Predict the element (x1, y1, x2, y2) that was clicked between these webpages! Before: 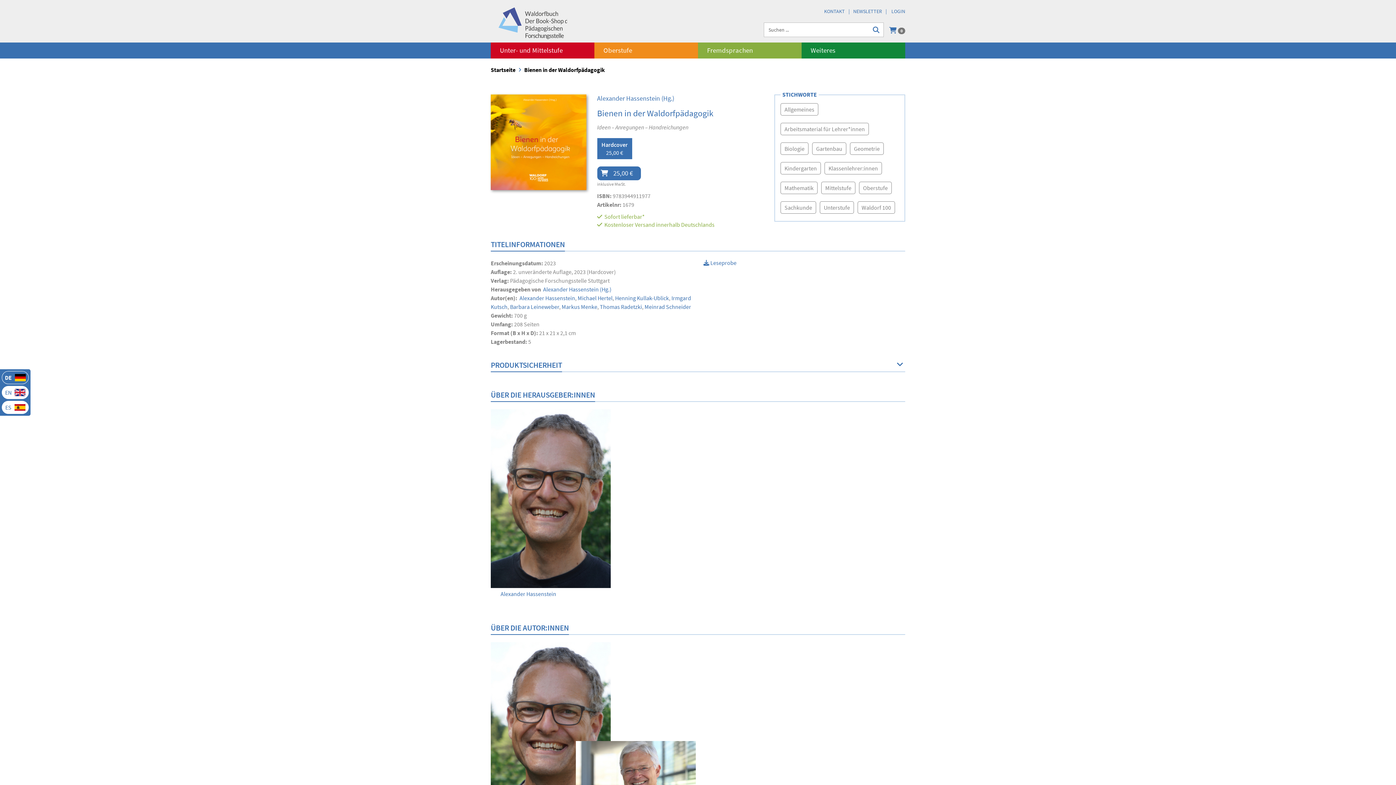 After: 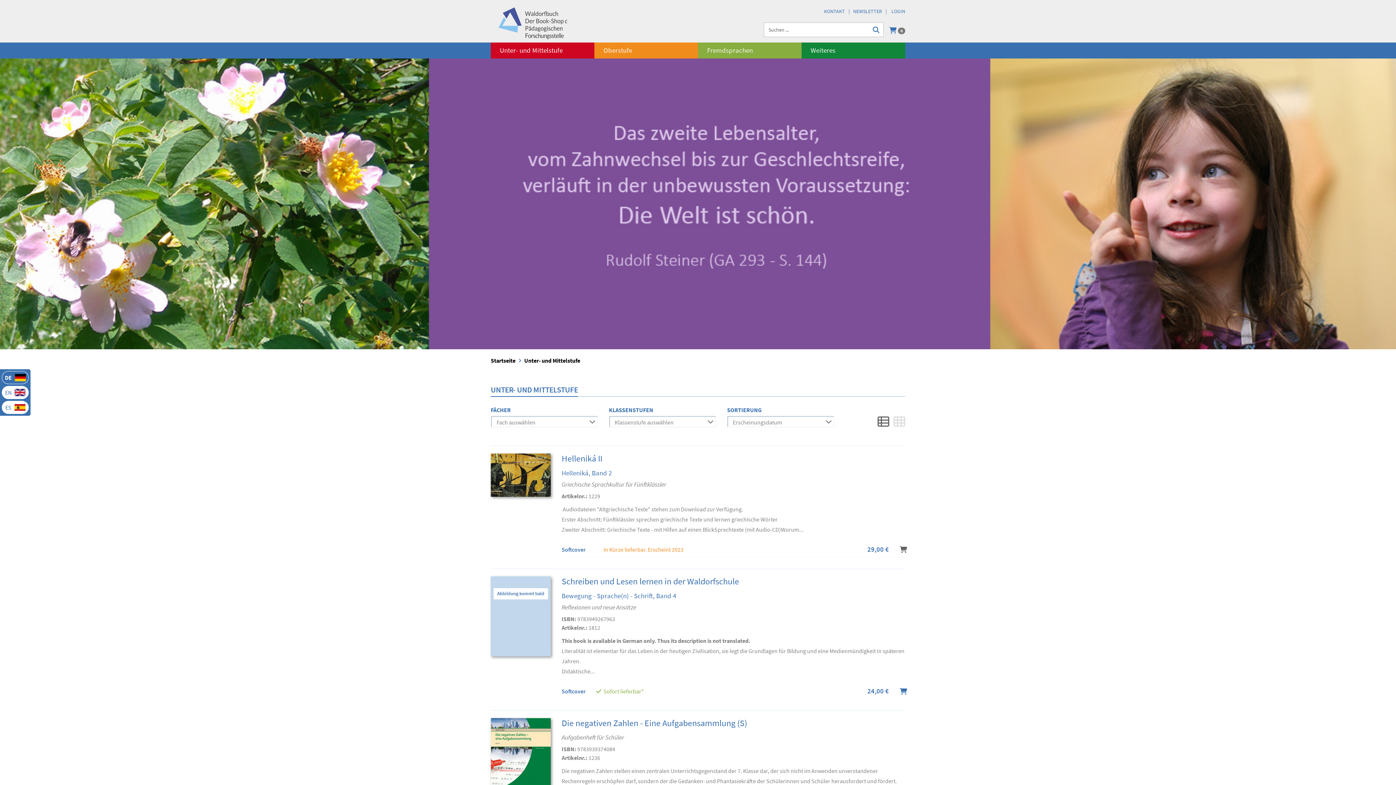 Action: bbox: (490, 42, 594, 58) label: Unter- und Mittelstufe